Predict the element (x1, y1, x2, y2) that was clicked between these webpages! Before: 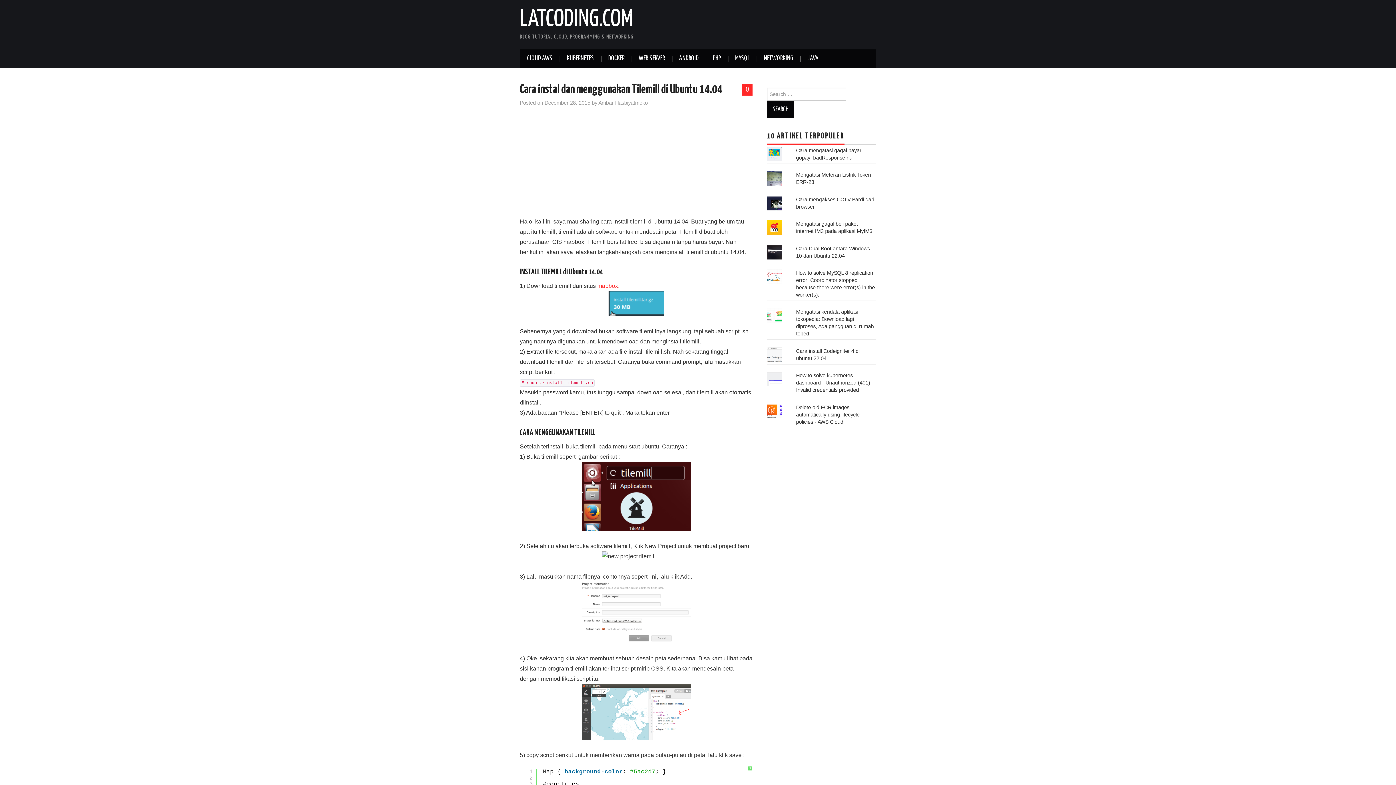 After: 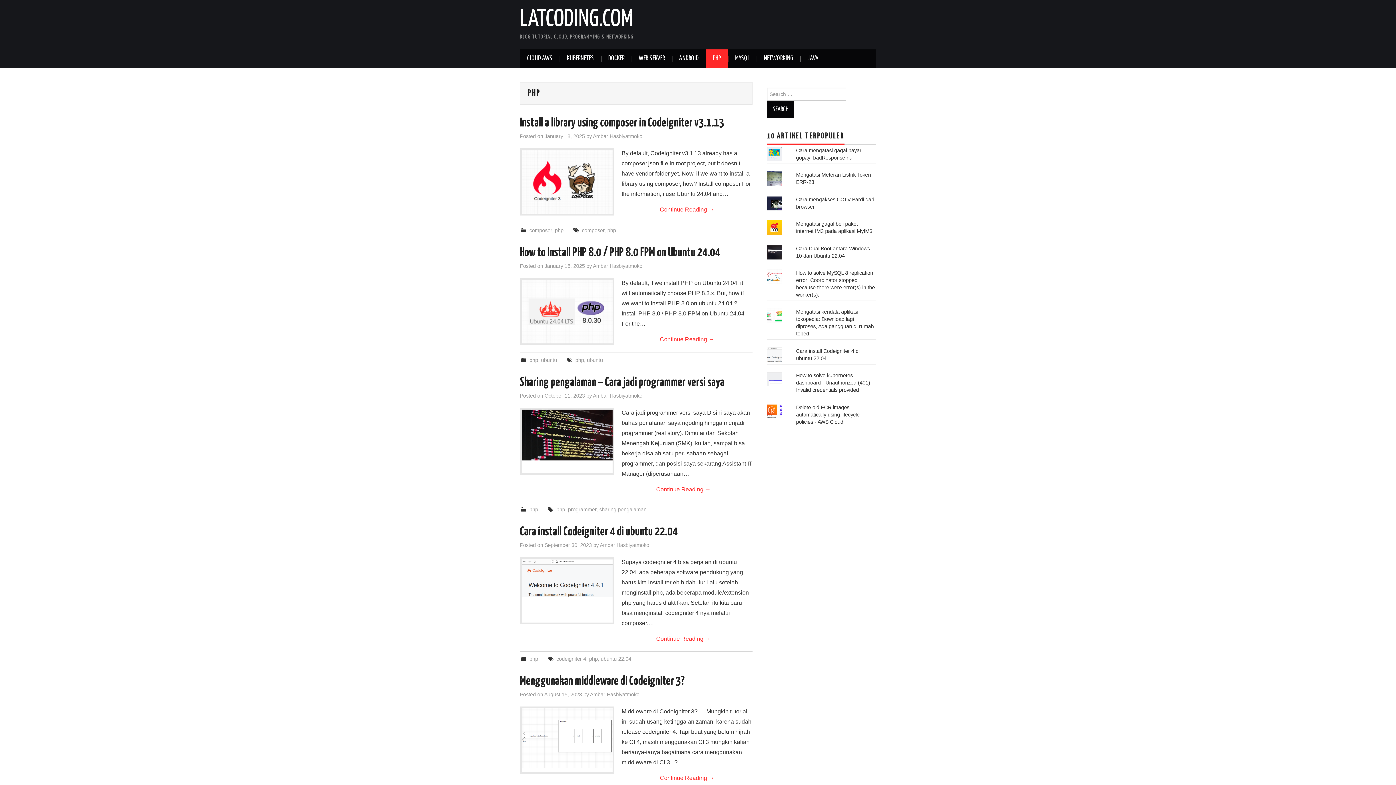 Action: bbox: (705, 49, 728, 67) label: PHP